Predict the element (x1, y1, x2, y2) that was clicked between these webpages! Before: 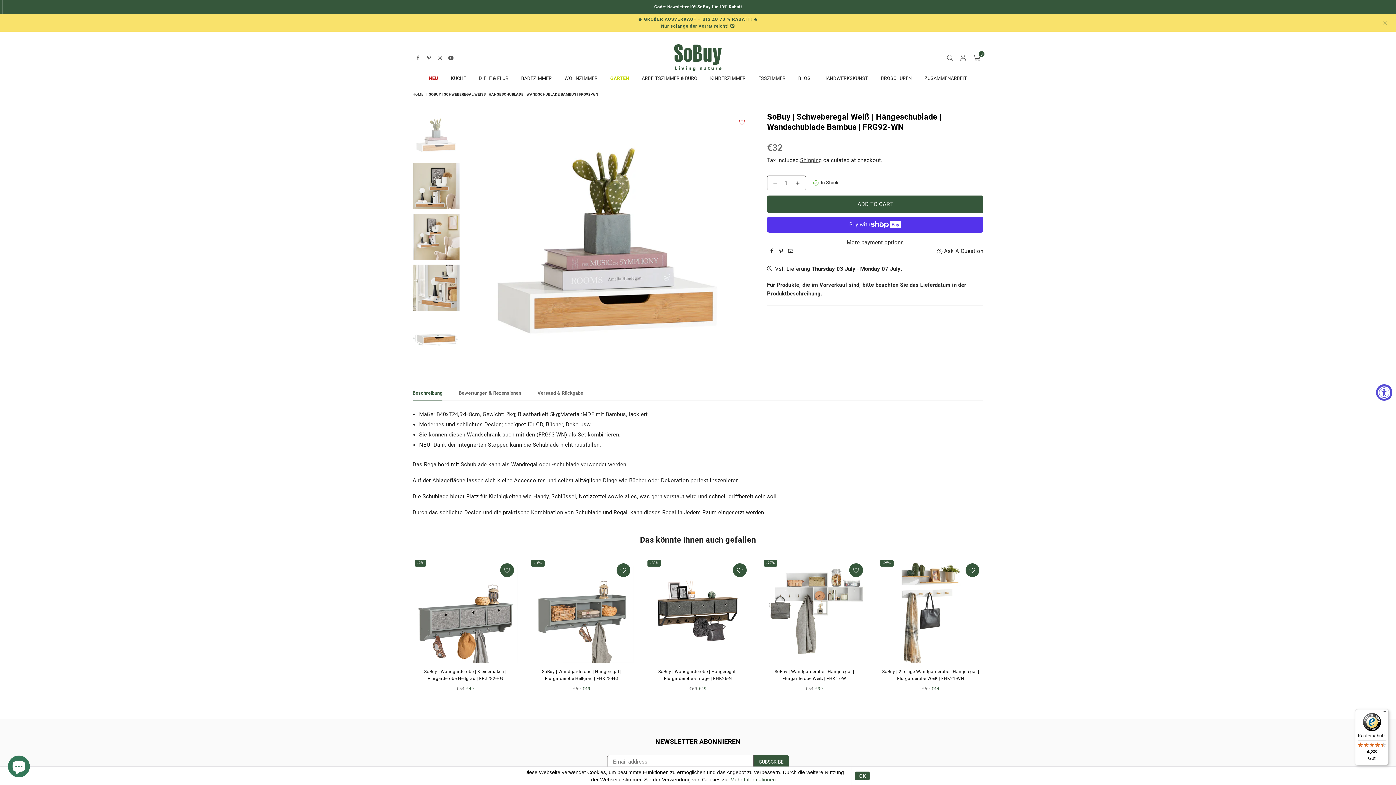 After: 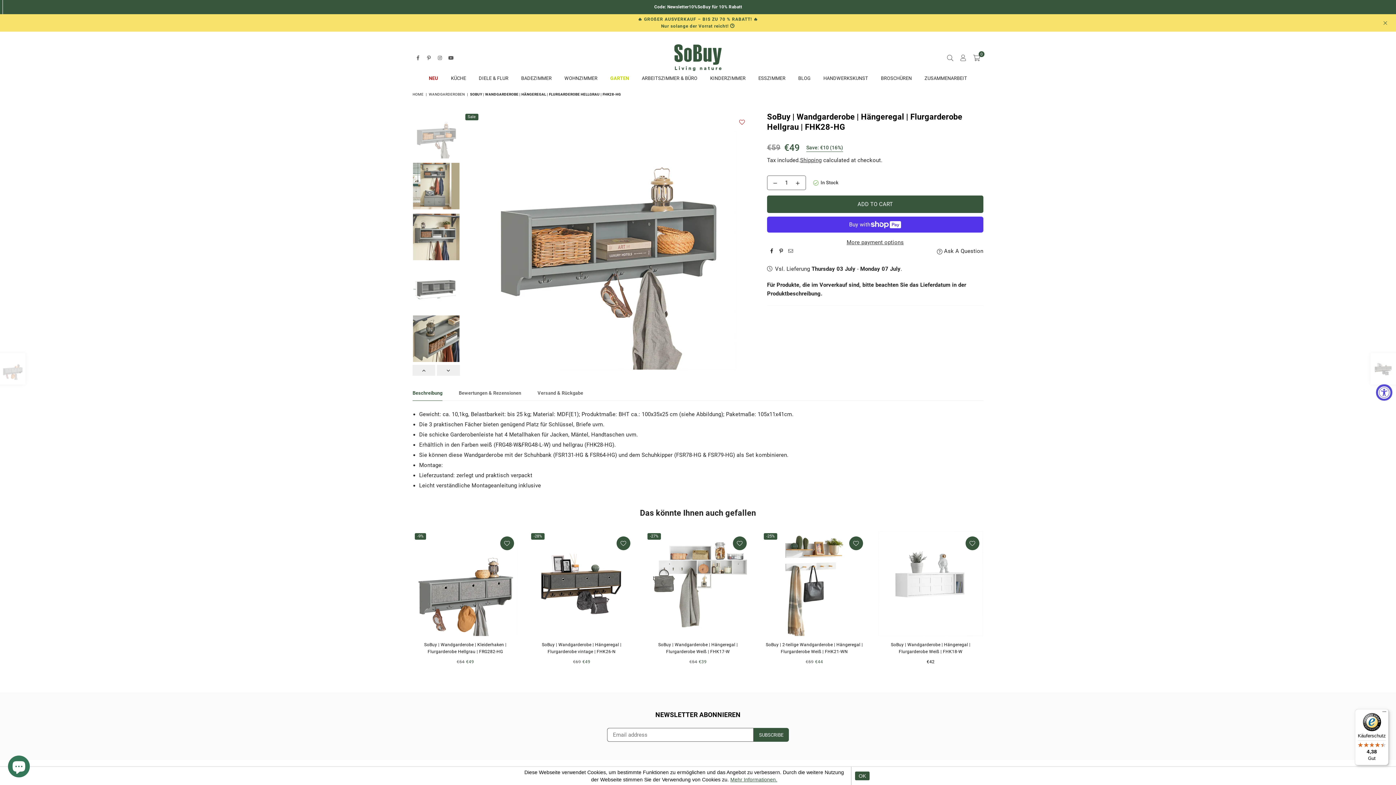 Action: bbox: (529, 558, 634, 663)